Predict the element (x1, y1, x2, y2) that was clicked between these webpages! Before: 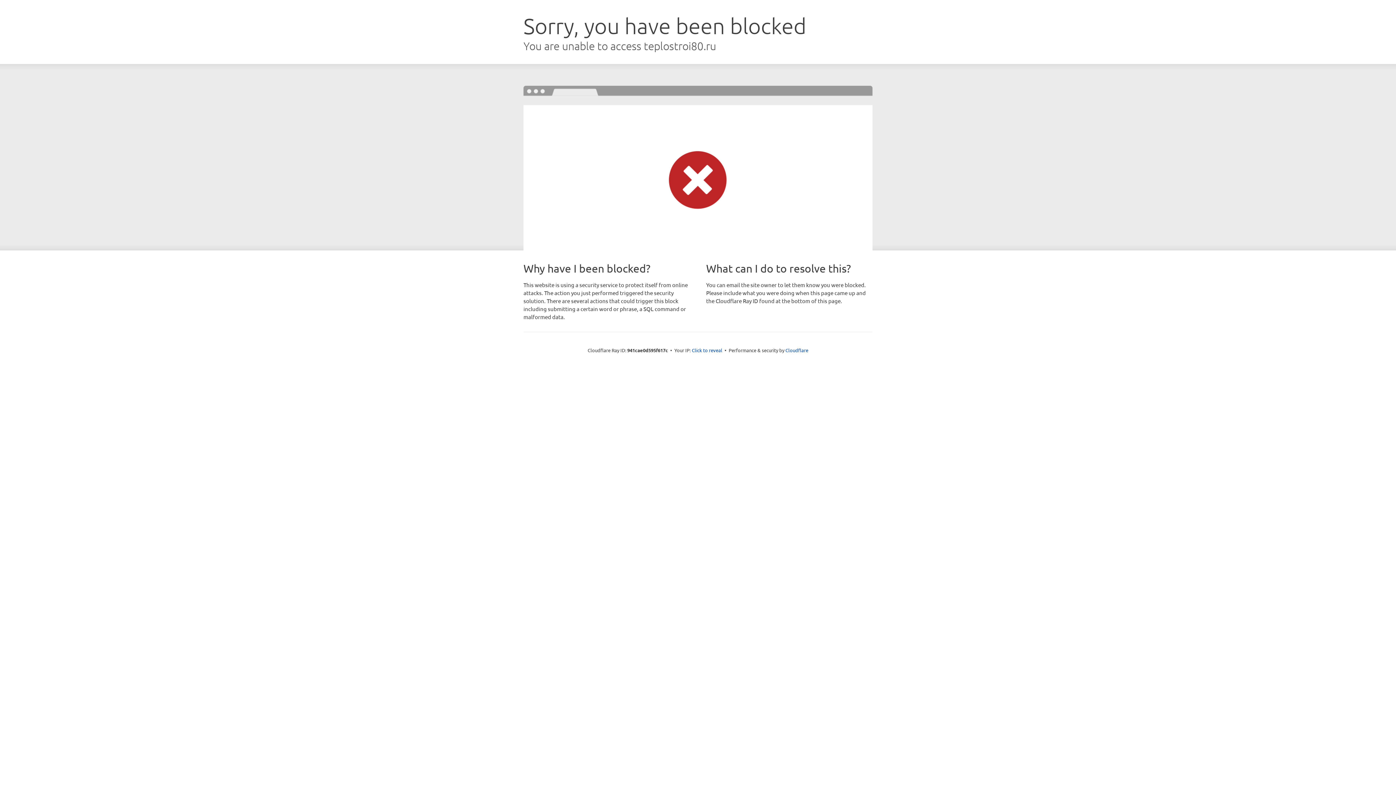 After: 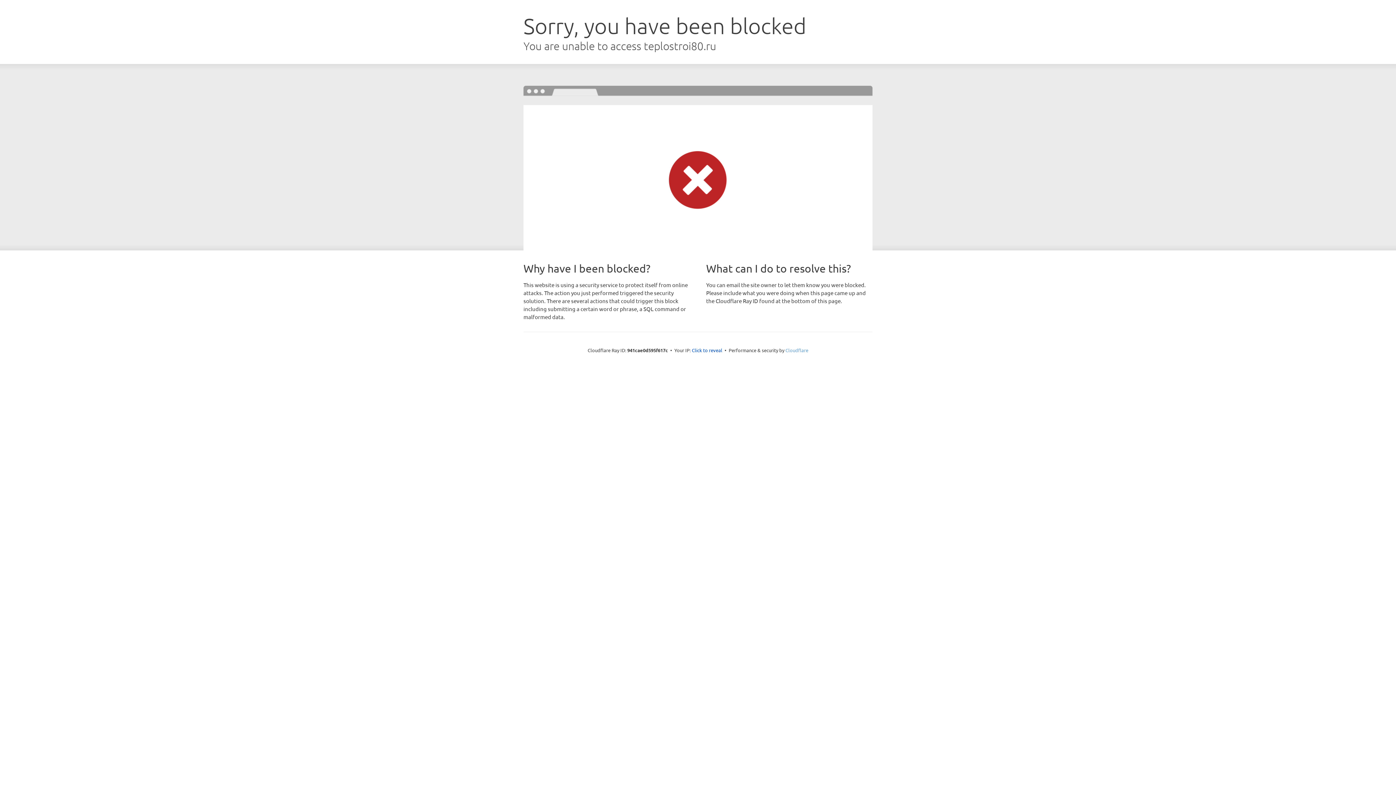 Action: label: Cloudflare bbox: (785, 347, 808, 353)